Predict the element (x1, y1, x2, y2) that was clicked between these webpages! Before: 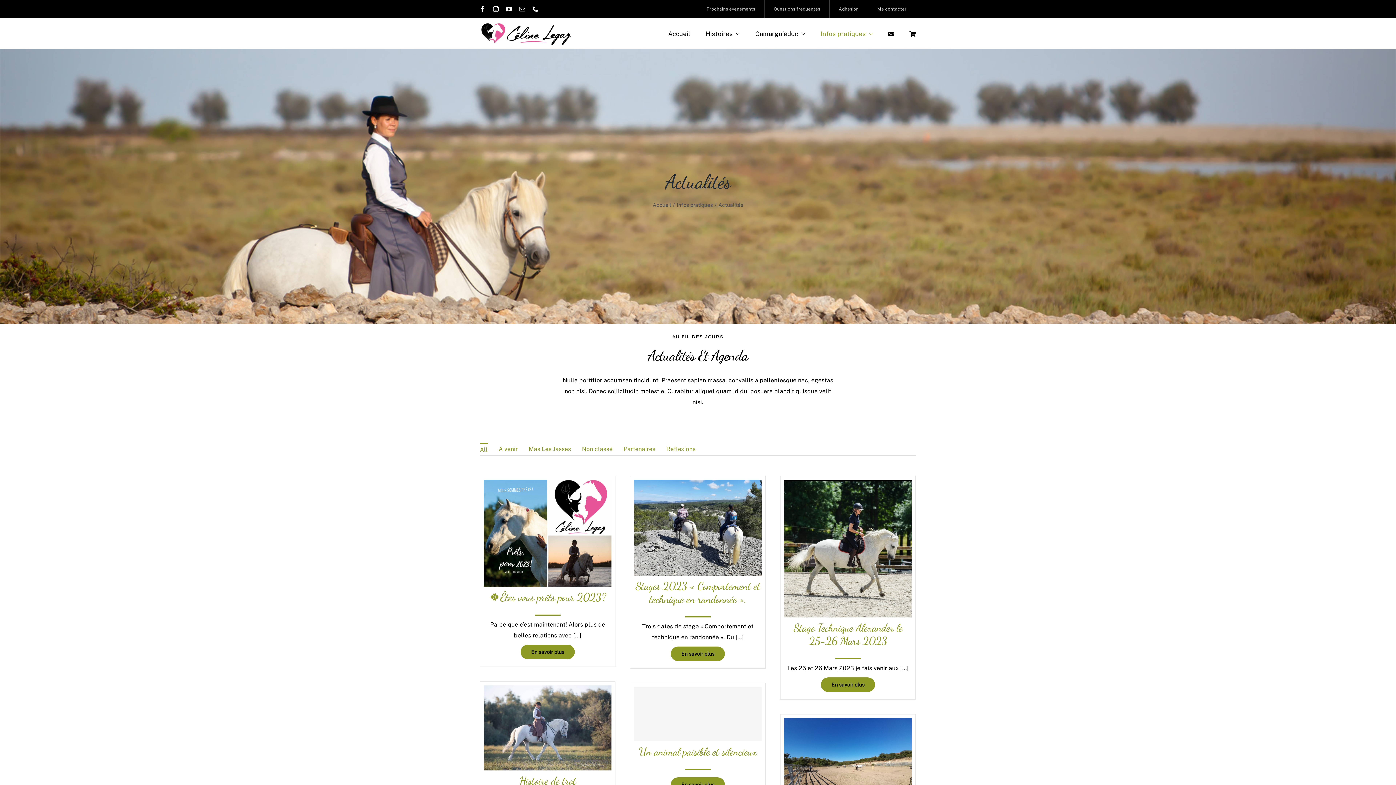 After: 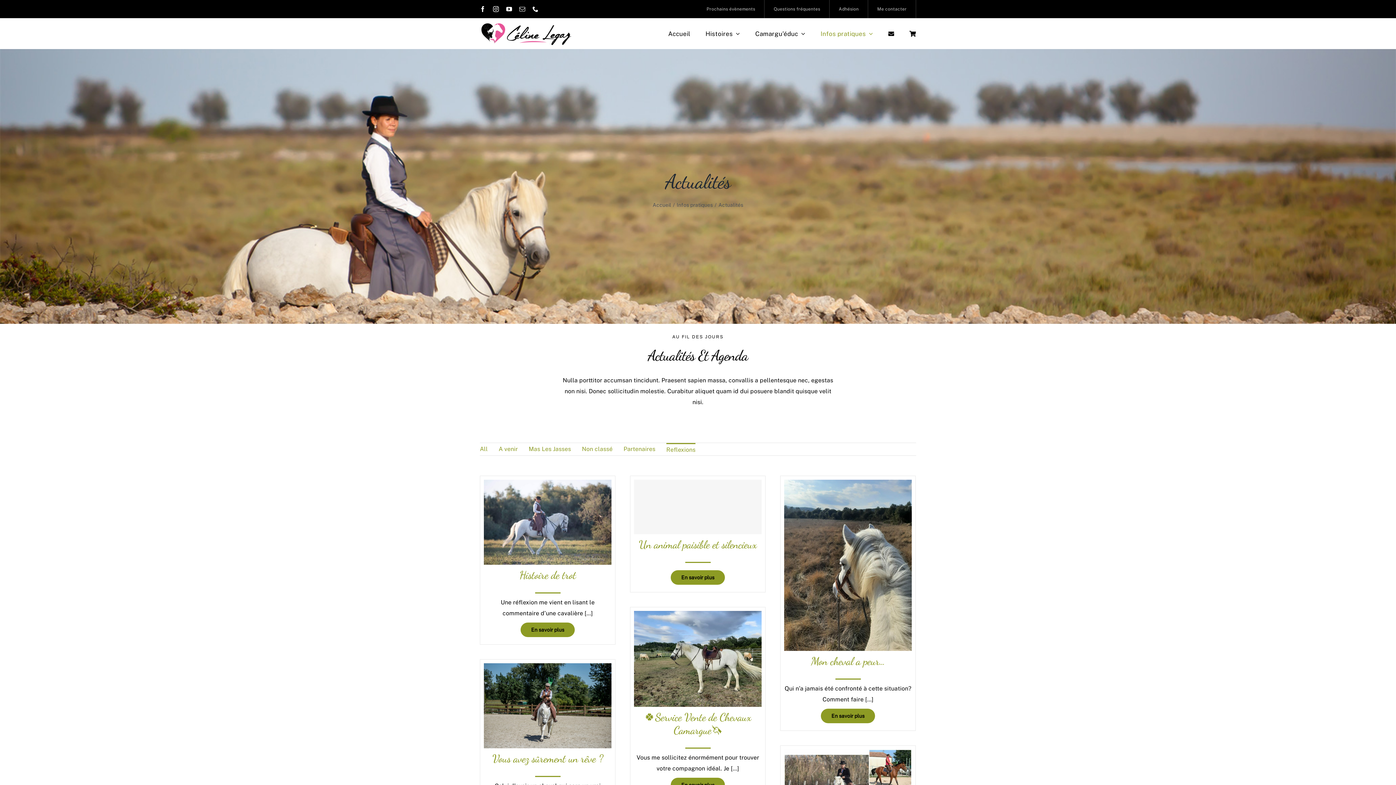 Action: label: Reflexions bbox: (666, 443, 695, 455)